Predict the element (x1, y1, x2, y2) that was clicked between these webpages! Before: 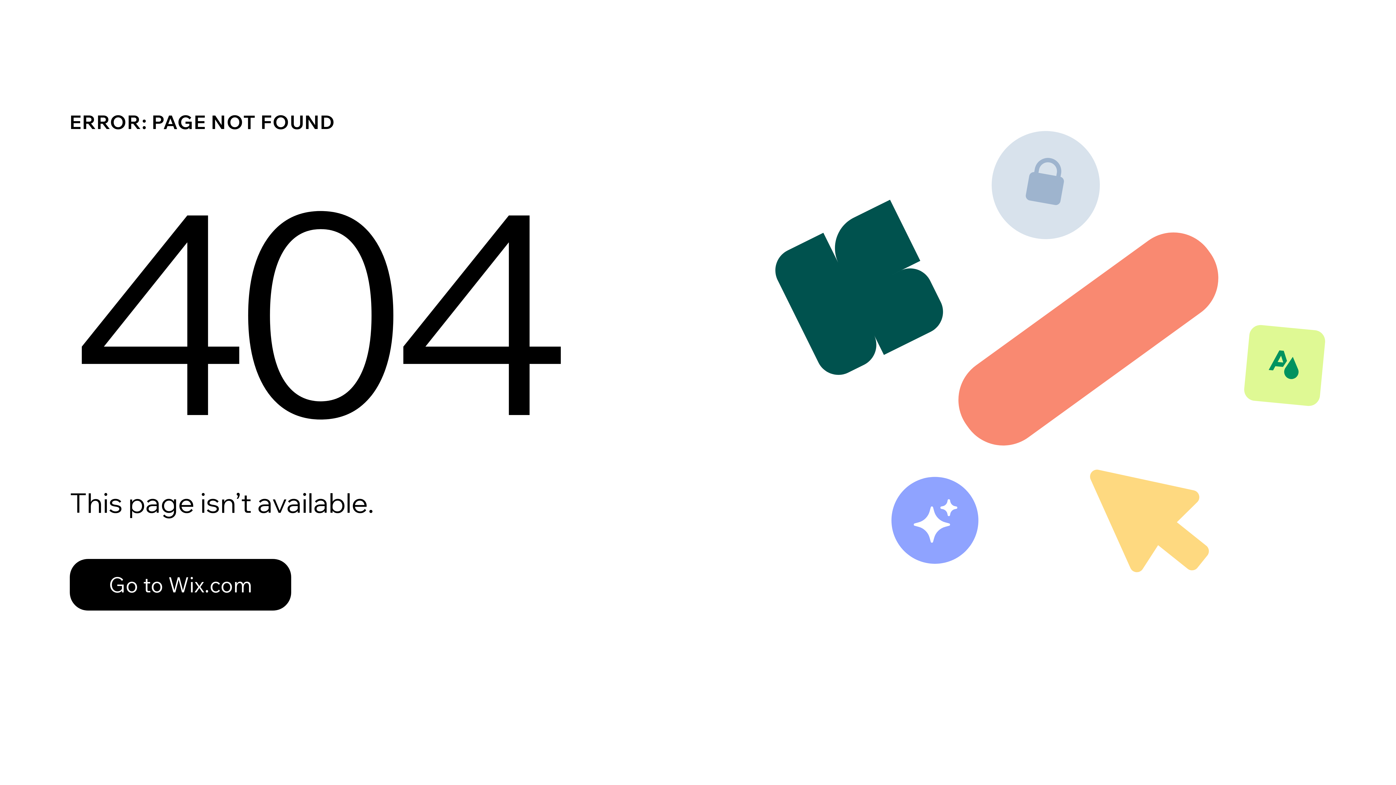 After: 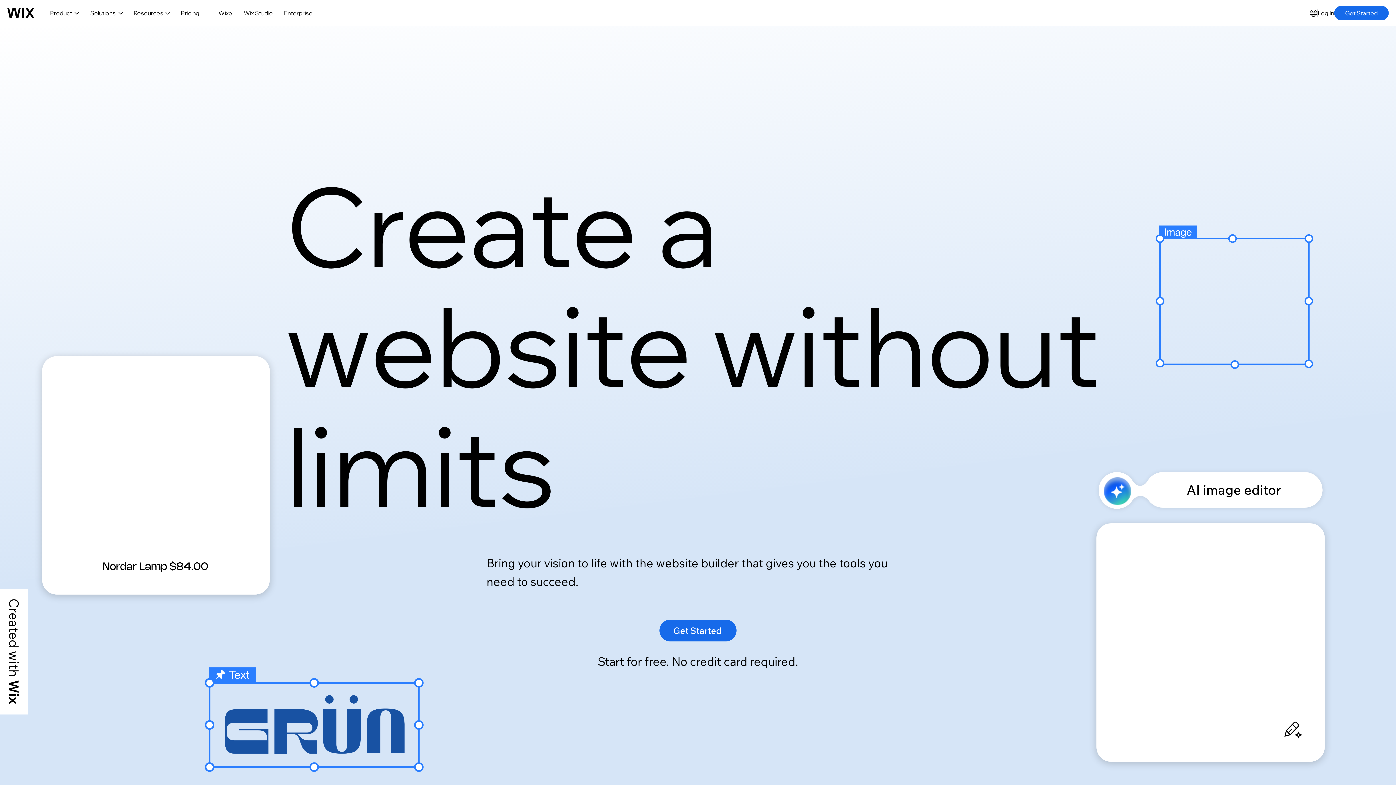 Action: label: Go to Wix.com bbox: (69, 543, 768, 620)